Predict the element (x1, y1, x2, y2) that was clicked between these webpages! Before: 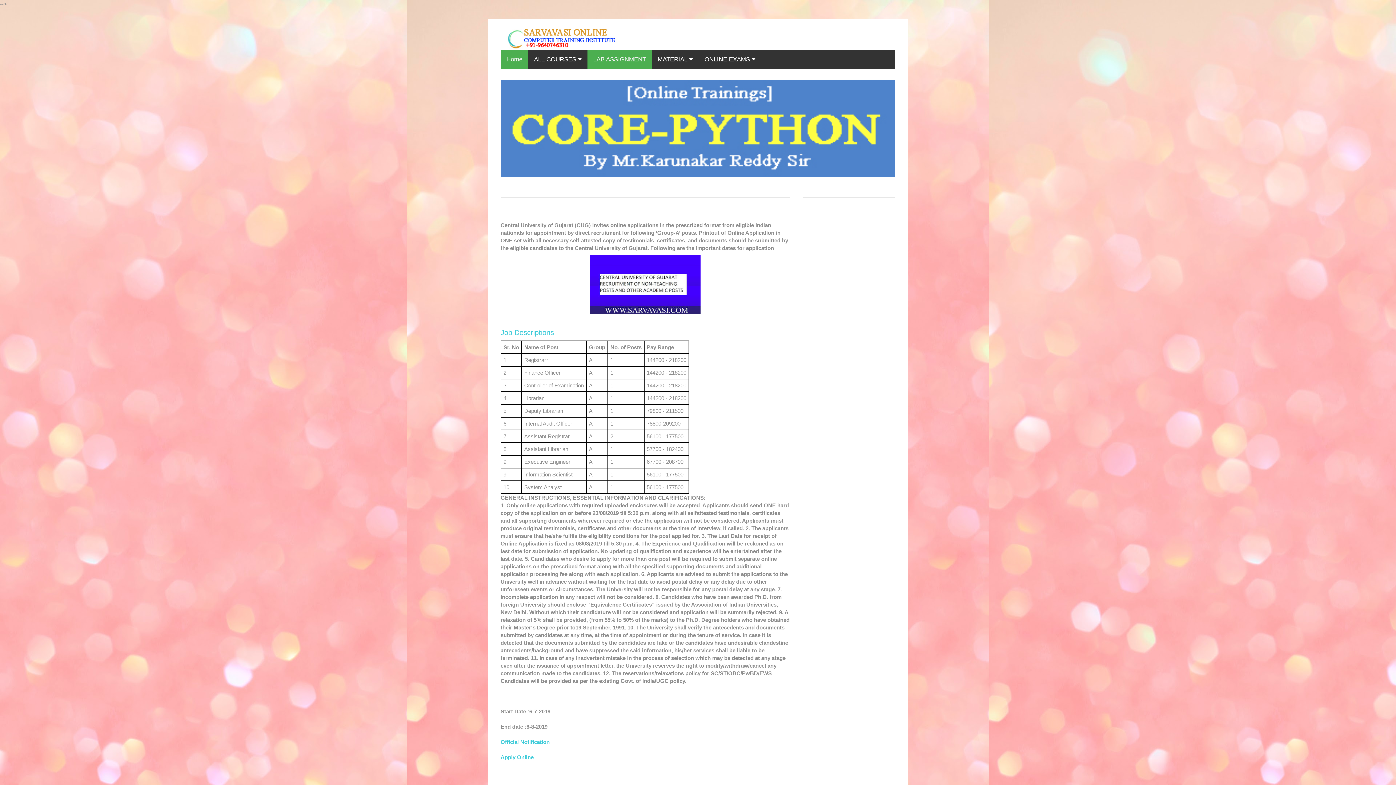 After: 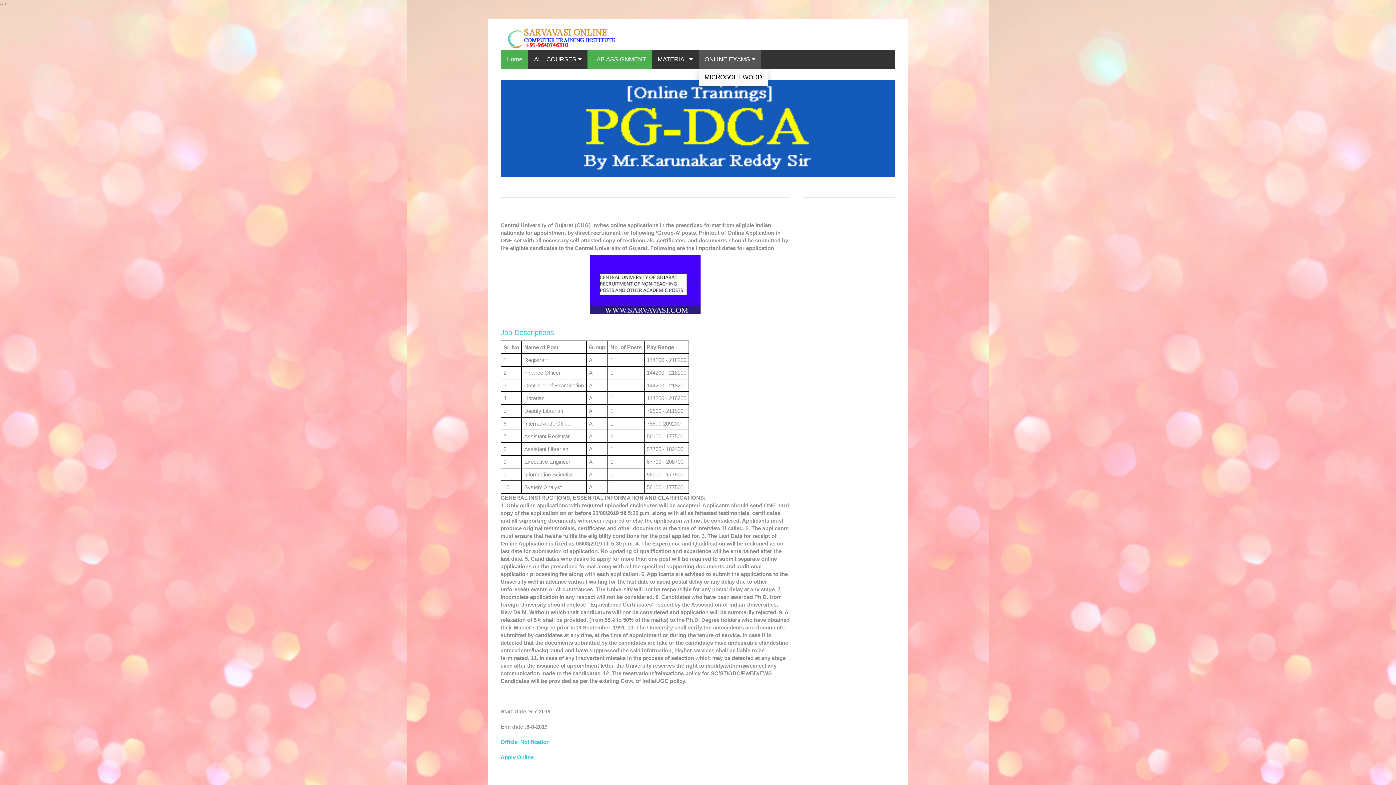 Action: bbox: (698, 50, 761, 68) label: ONLINE EXAMS 